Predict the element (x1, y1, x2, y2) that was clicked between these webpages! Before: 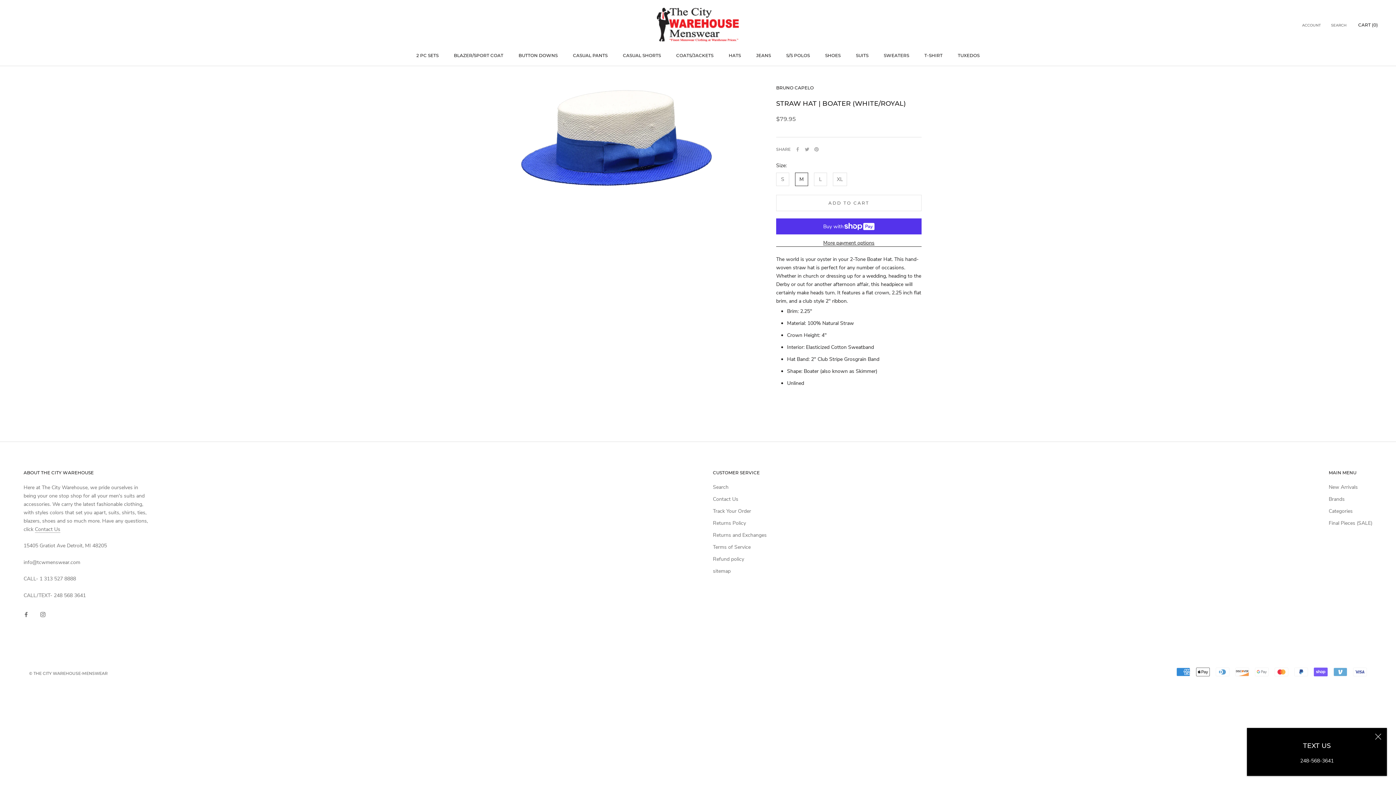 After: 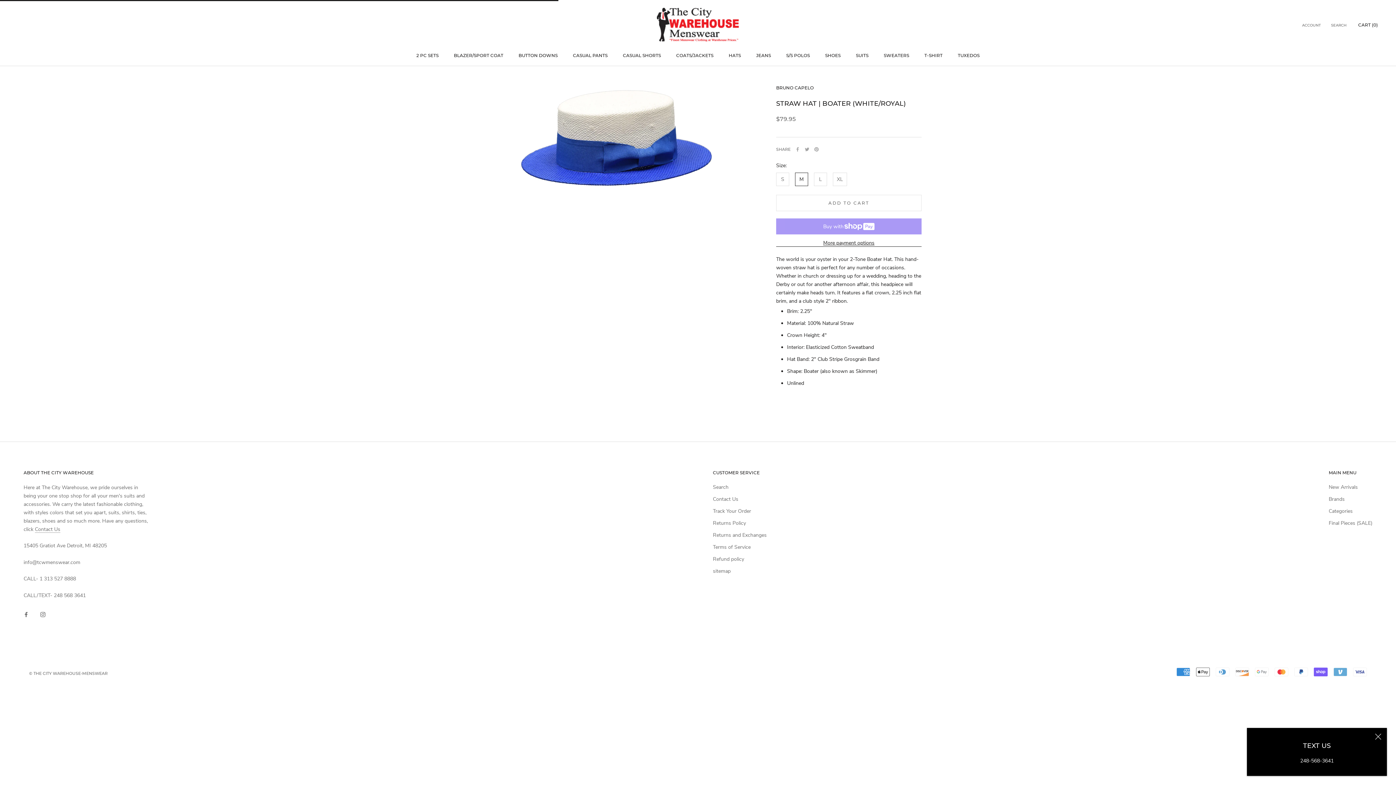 Action: label: ADD TO CART bbox: (776, 194, 921, 211)